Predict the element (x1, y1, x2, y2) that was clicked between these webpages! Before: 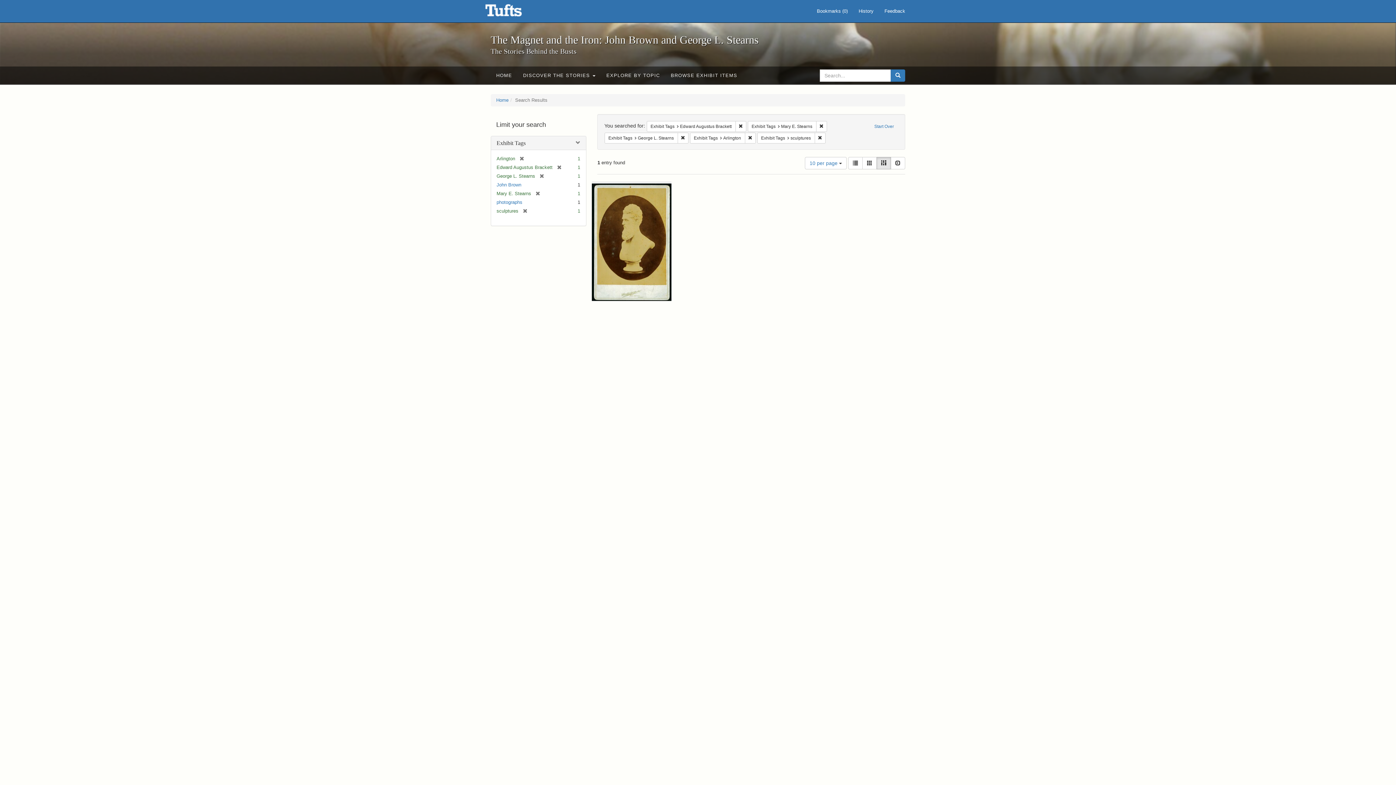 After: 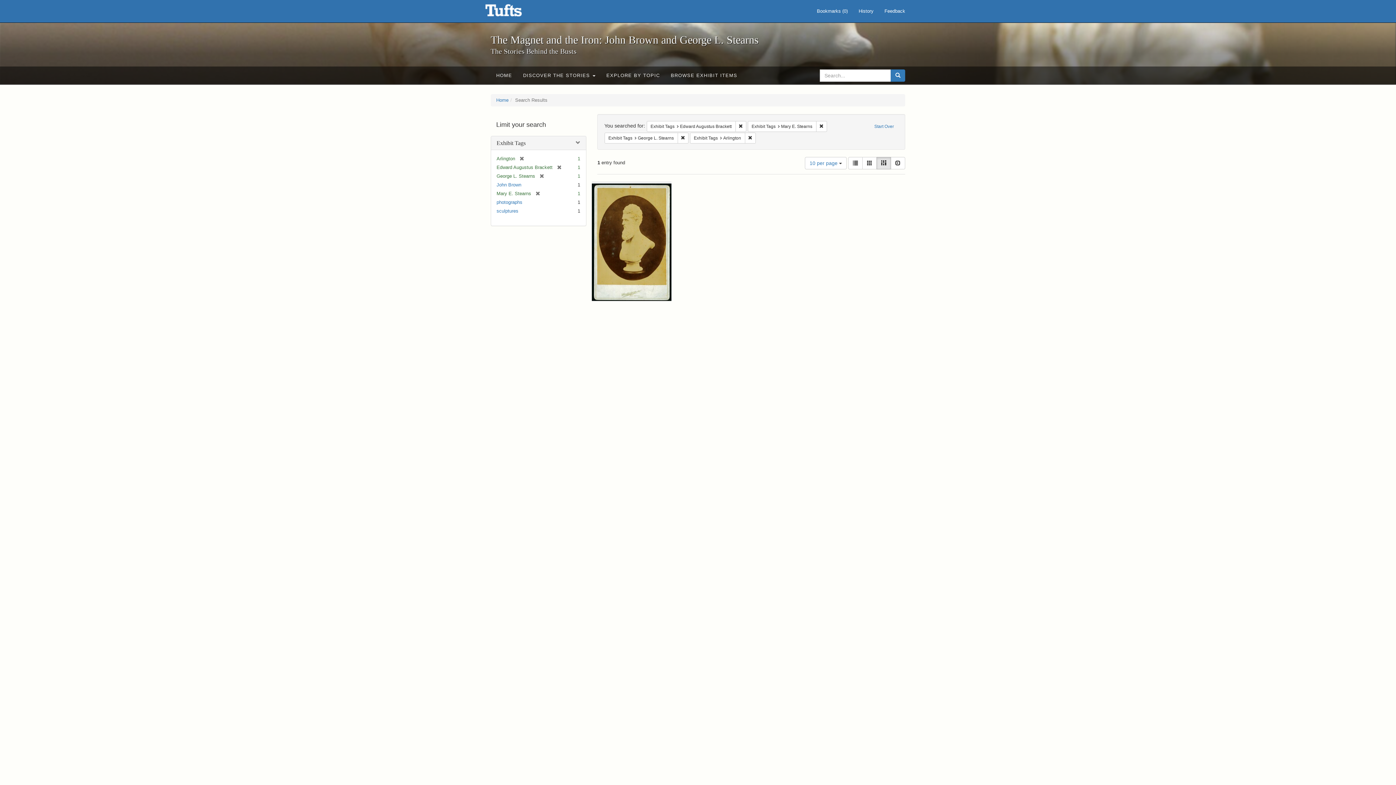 Action: bbox: (814, 132, 825, 143) label: Remove constraint Exhibit Tags: sculptures